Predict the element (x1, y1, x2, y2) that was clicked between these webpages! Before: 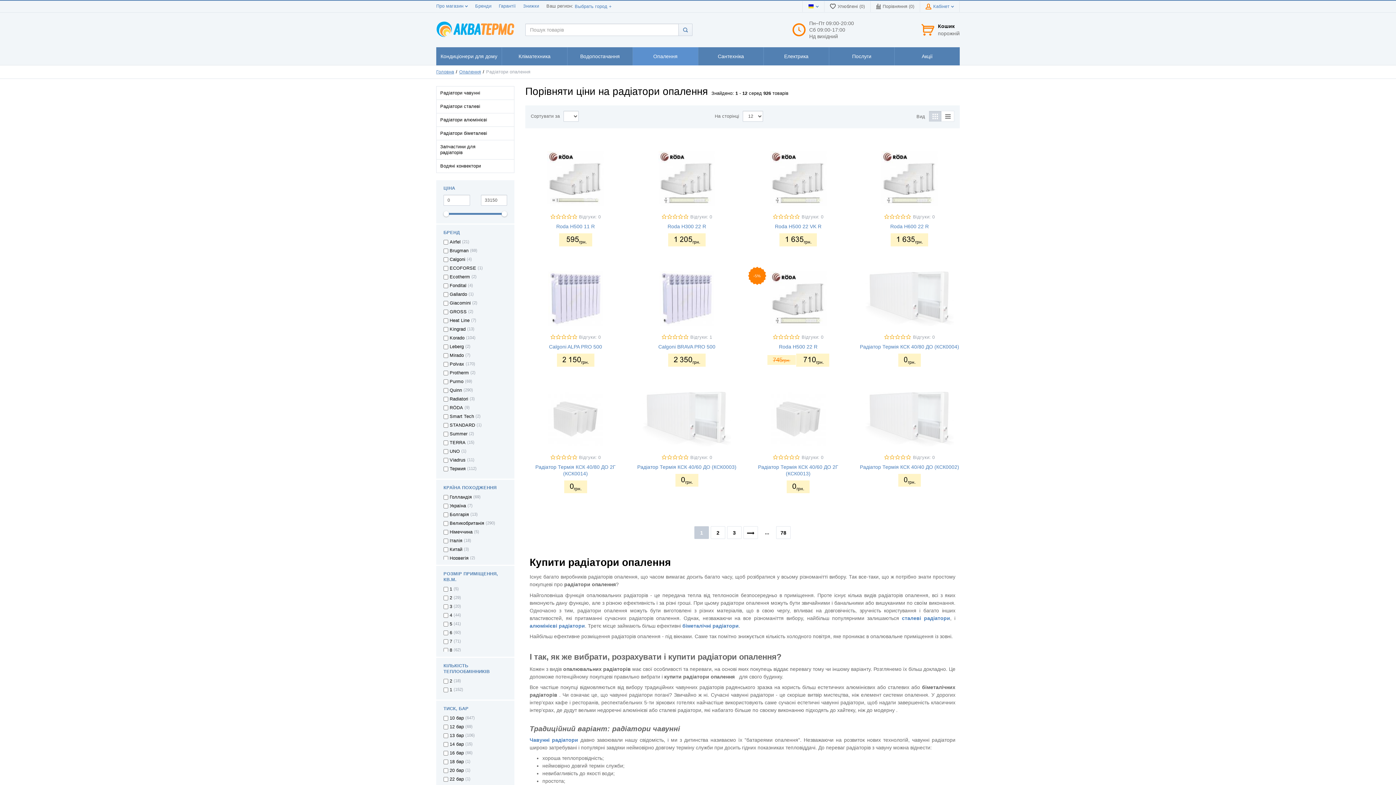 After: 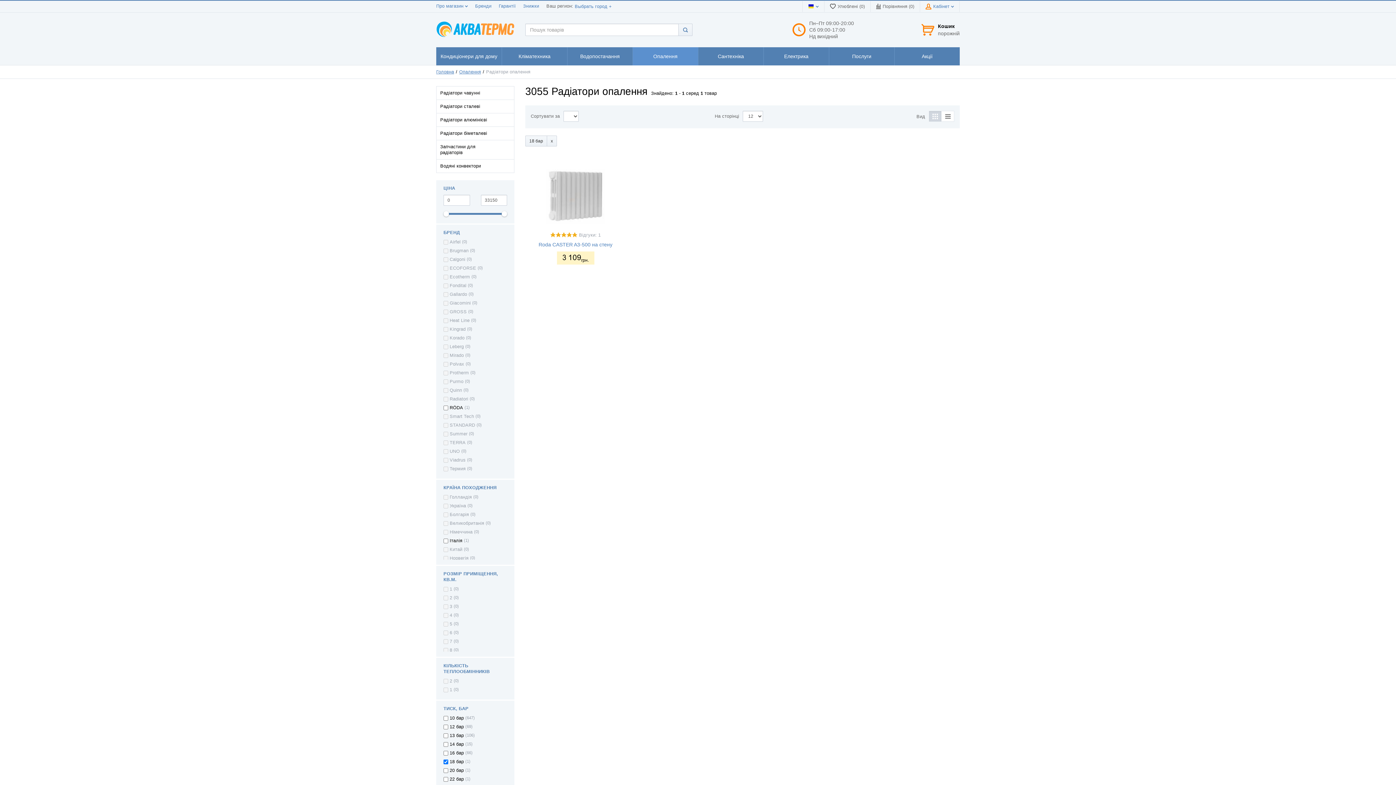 Action: label: 18 бар bbox: (448, 759, 465, 765)